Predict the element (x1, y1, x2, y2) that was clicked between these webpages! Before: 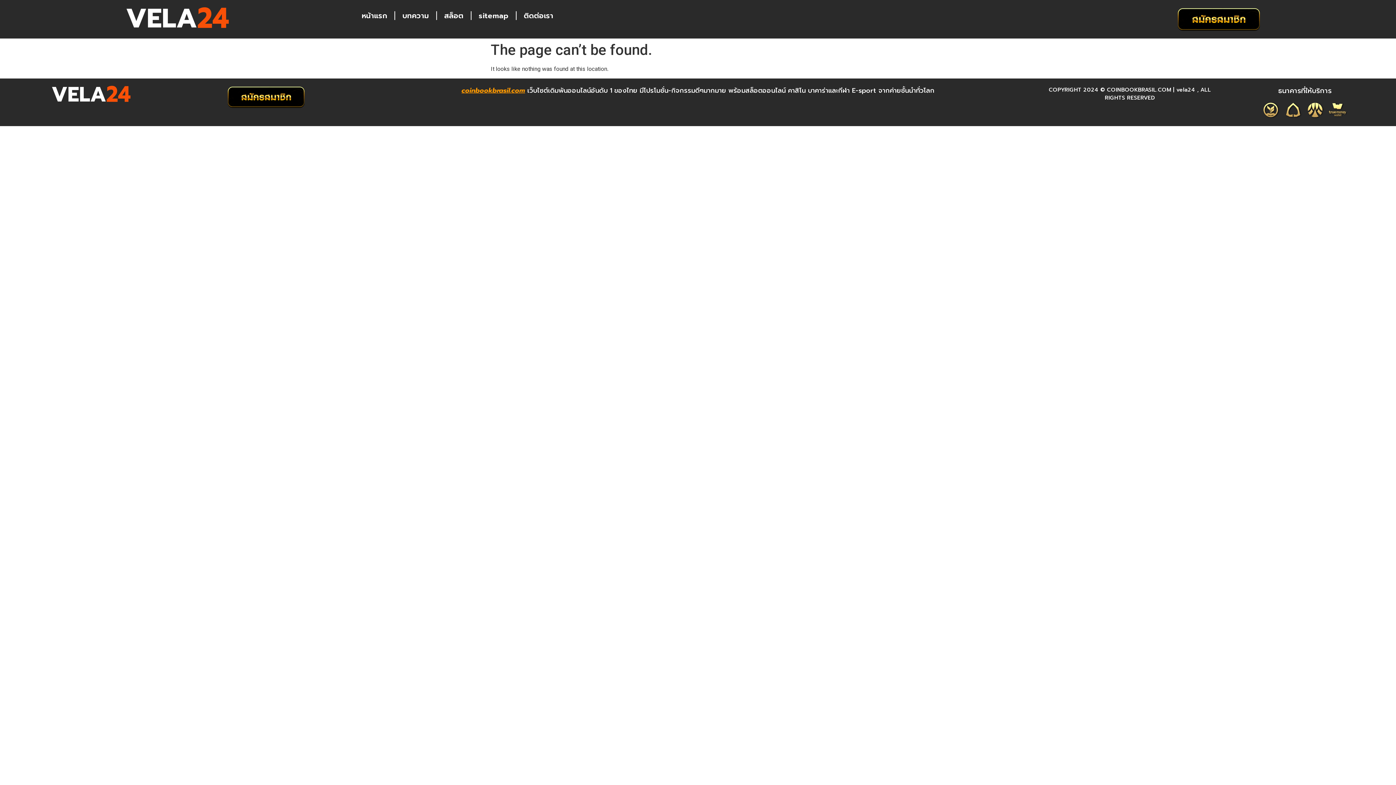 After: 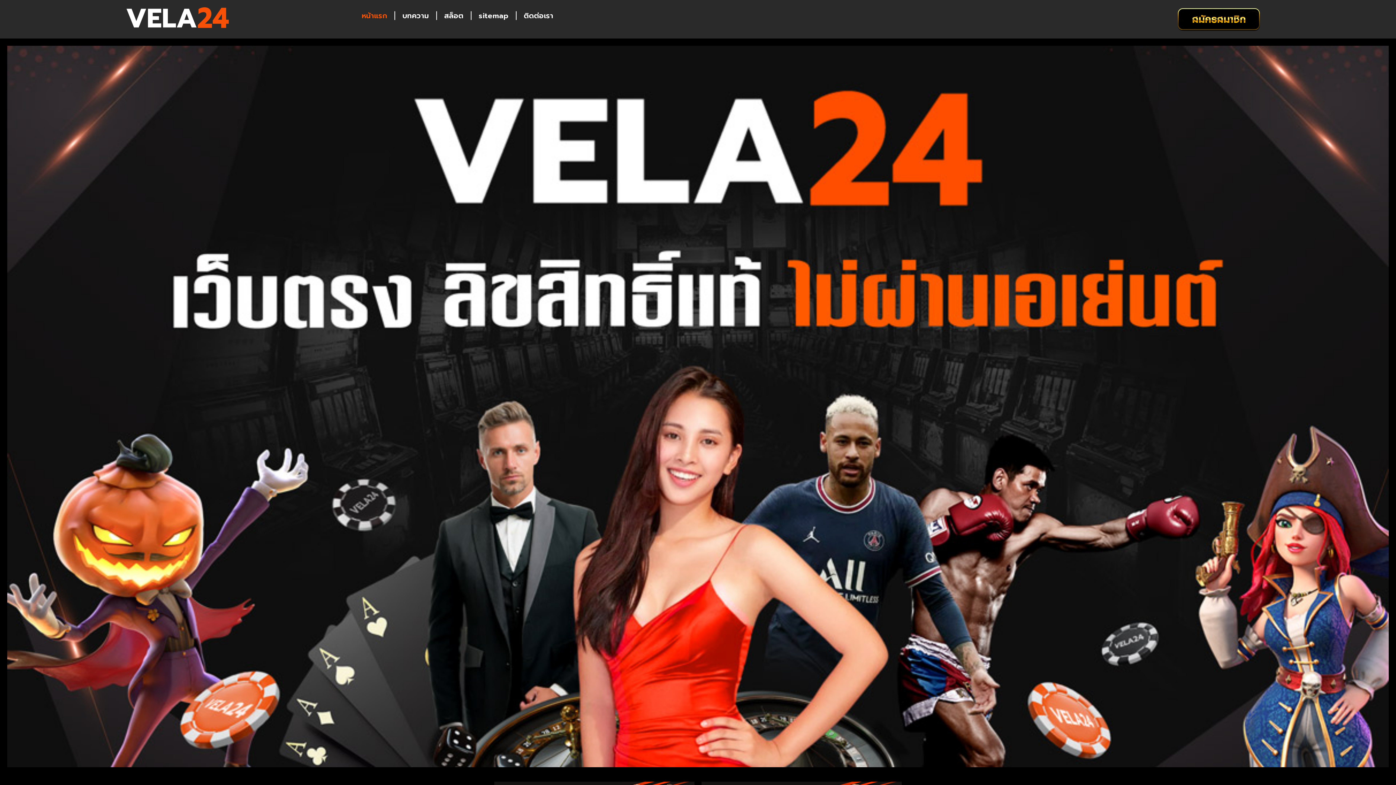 Action: bbox: (354, 7, 394, 24) label: หน้าแรก